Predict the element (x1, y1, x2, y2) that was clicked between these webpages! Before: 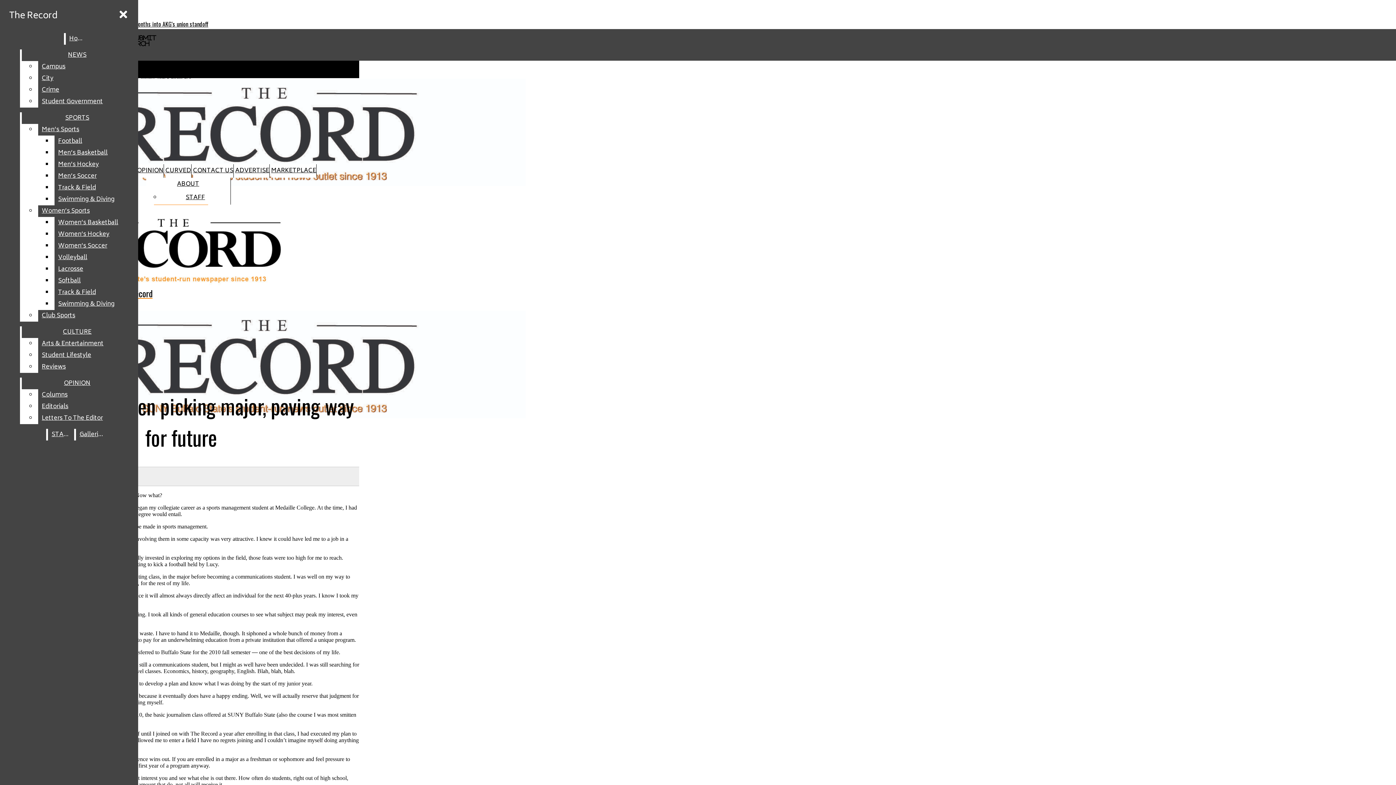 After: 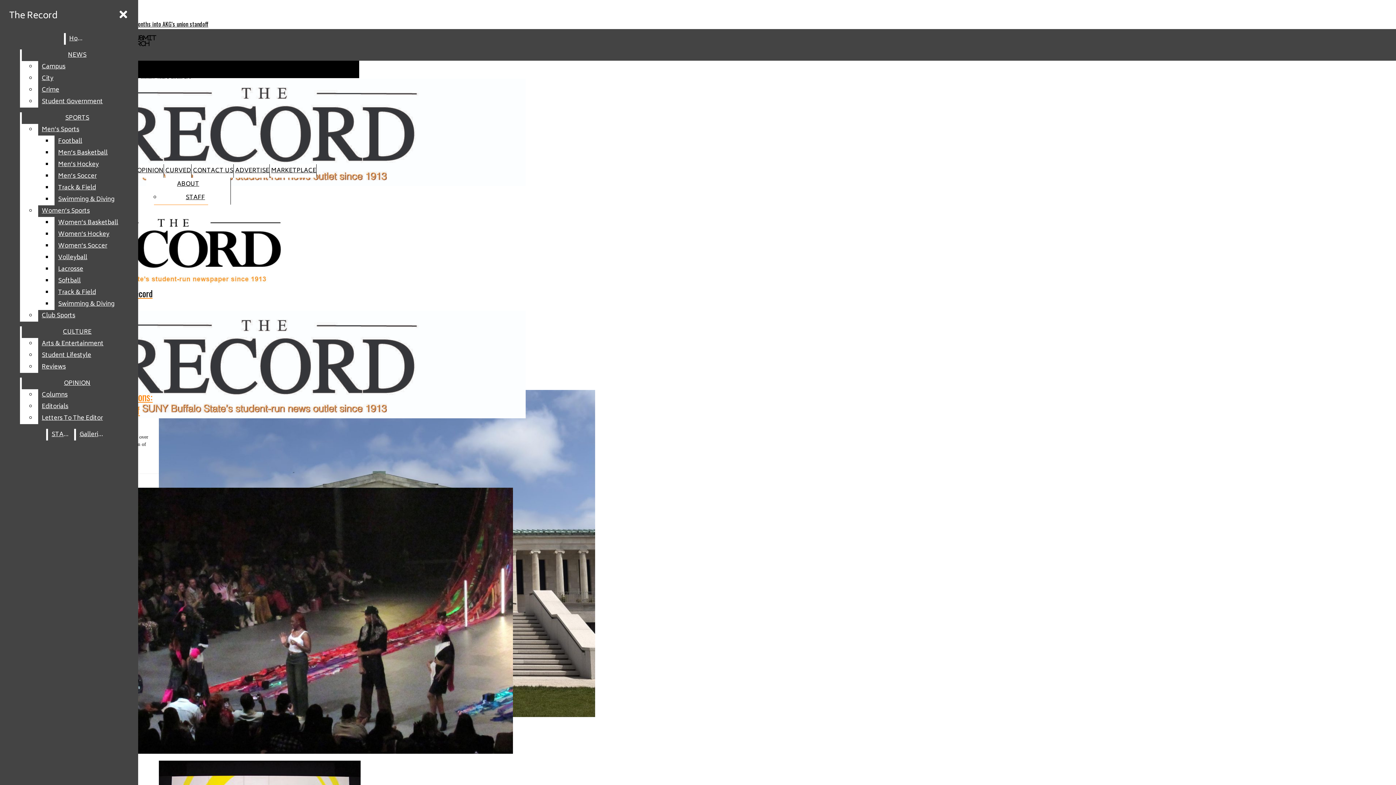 Action: bbox: (137, 165, 163, 176) label: OPINION